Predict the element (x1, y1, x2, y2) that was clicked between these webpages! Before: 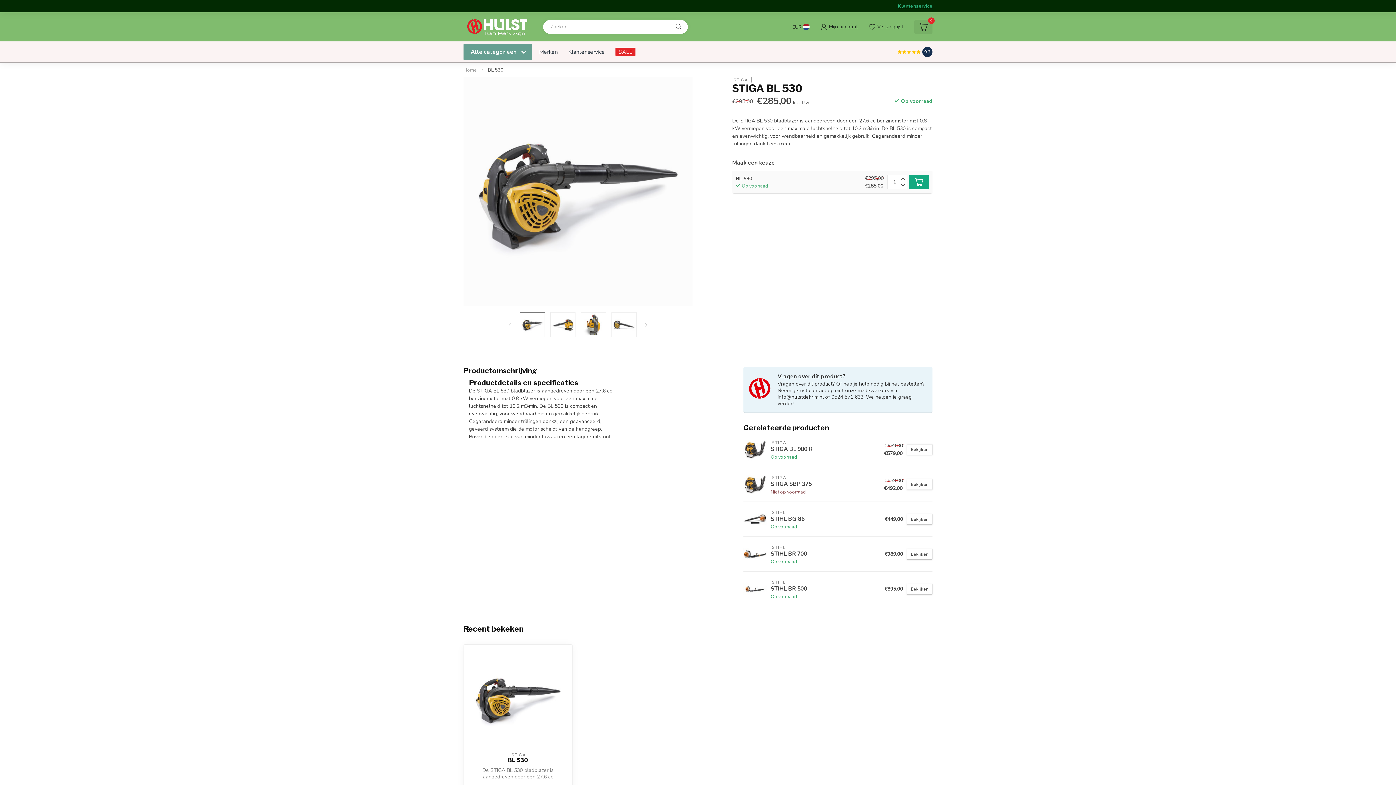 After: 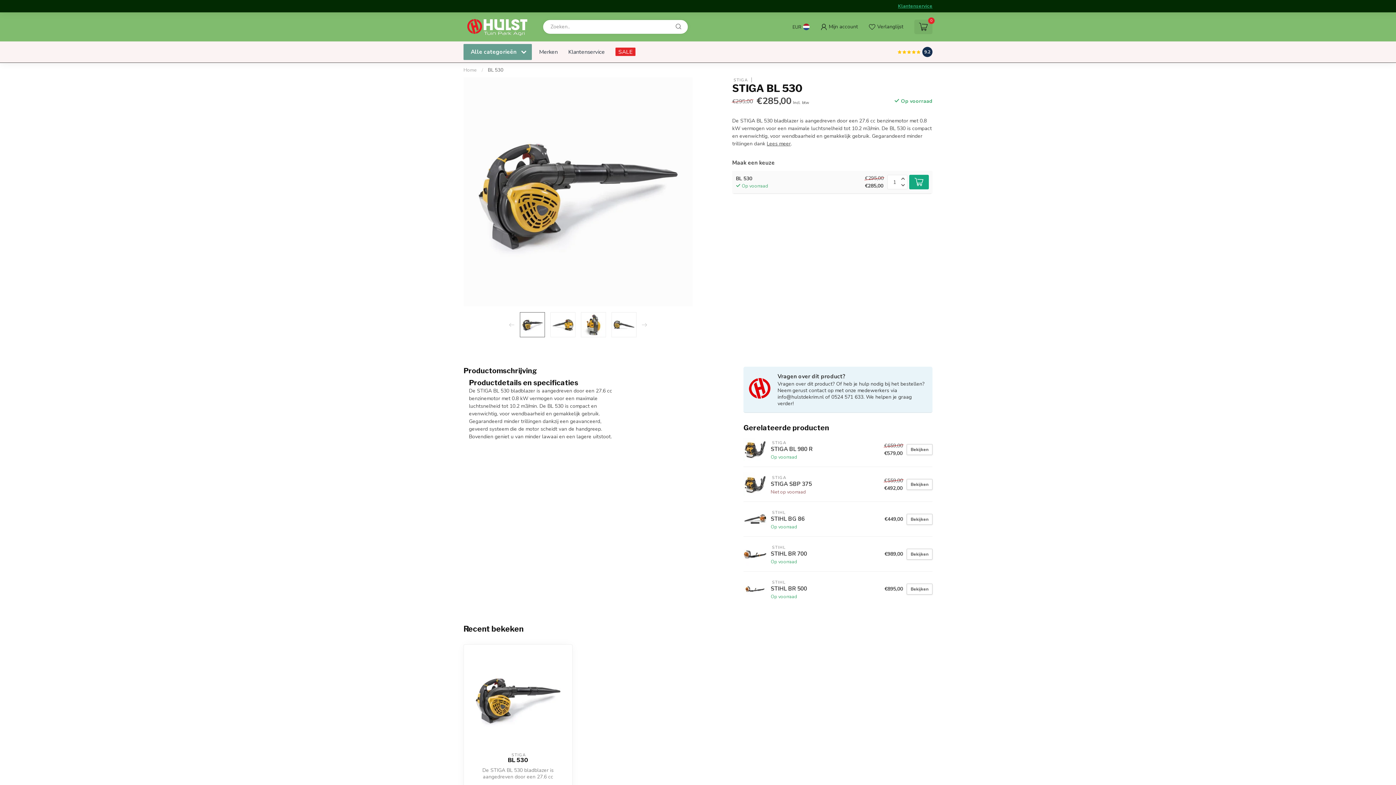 Action: bbox: (909, 174, 929, 189)